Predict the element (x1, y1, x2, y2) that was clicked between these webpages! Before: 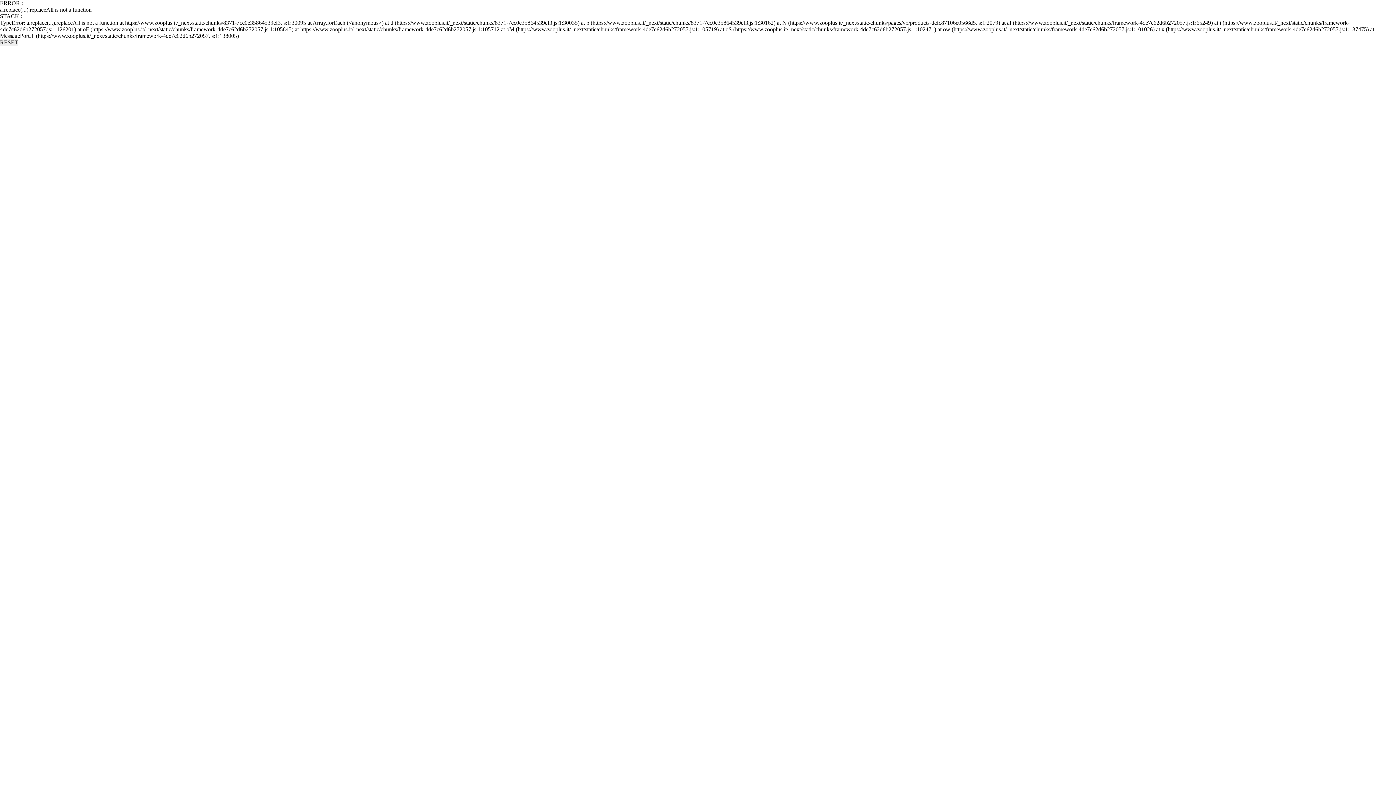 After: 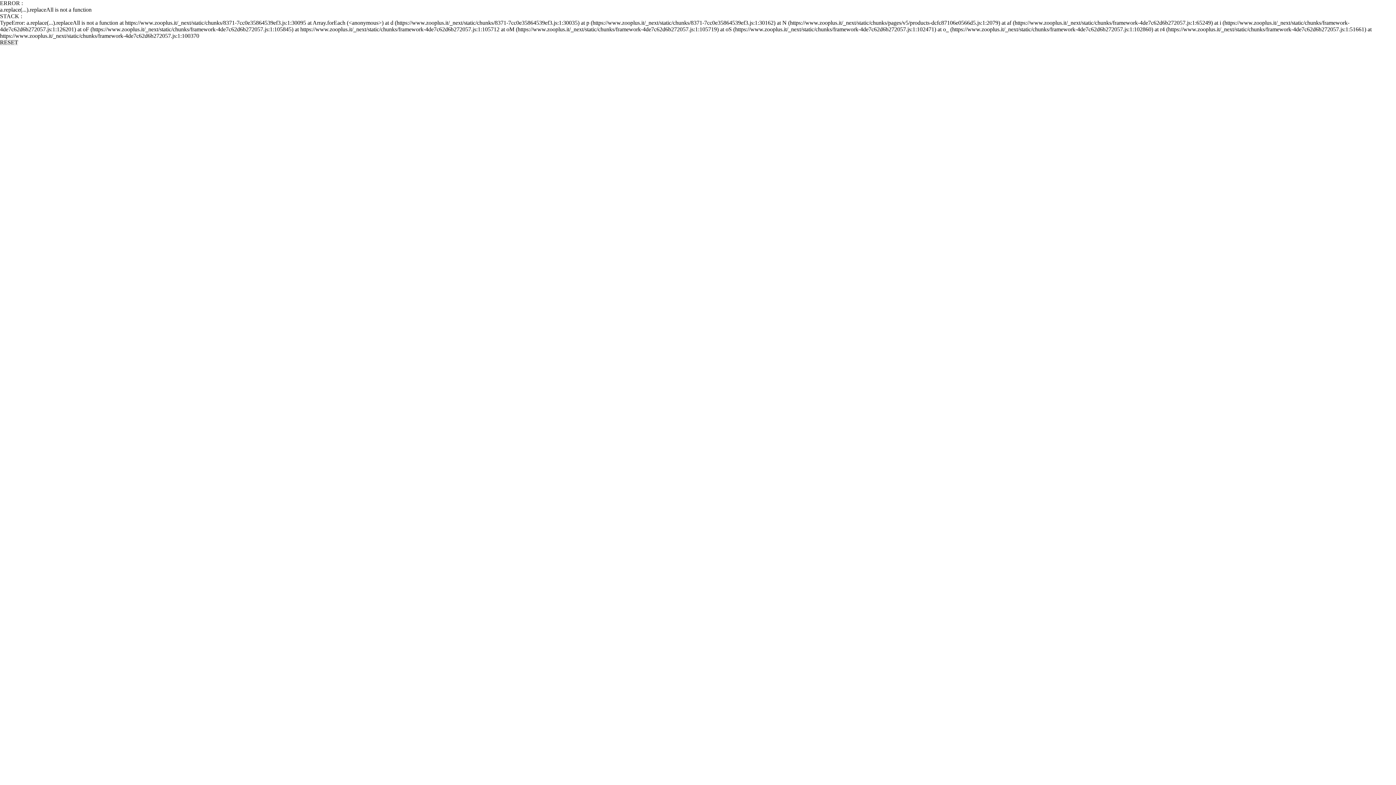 Action: bbox: (0, 39, 18, 45) label: RESET